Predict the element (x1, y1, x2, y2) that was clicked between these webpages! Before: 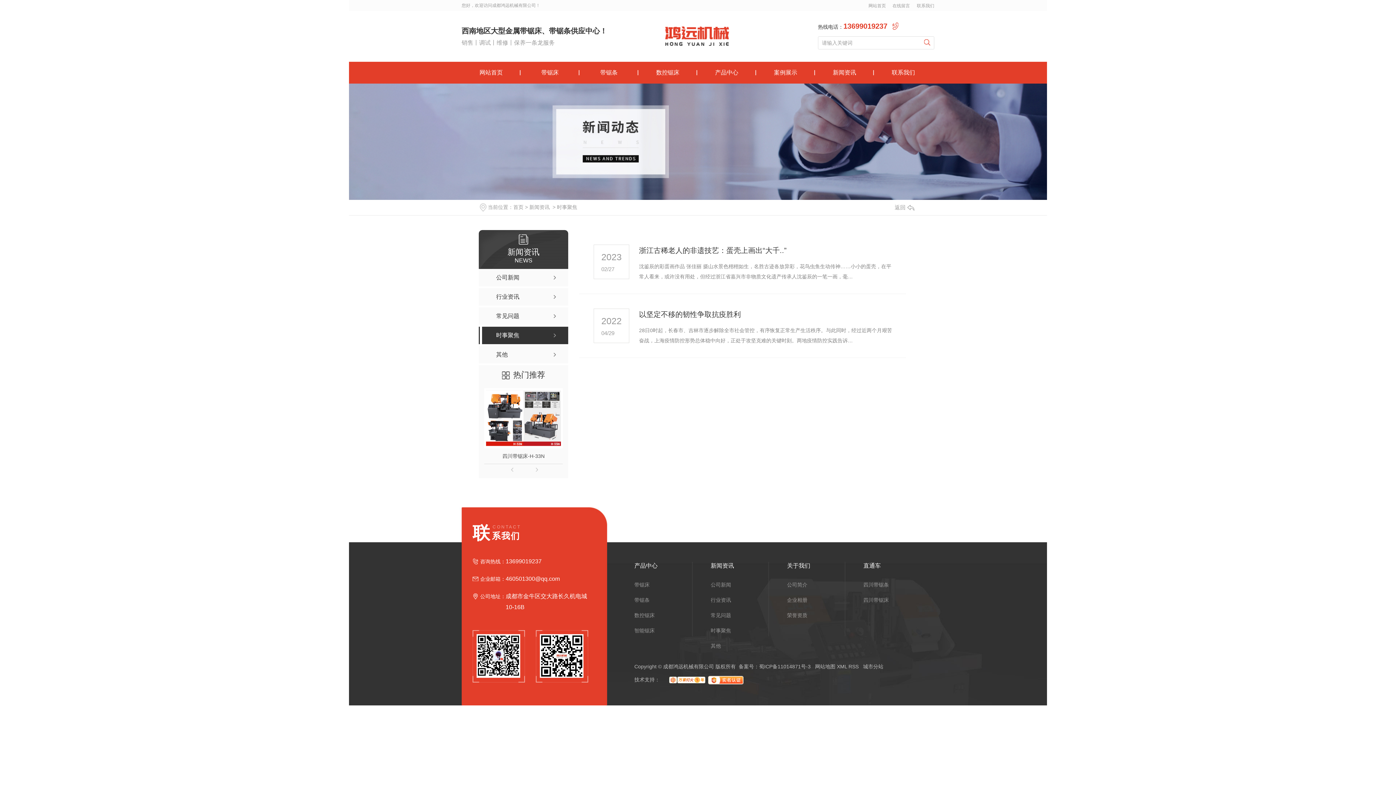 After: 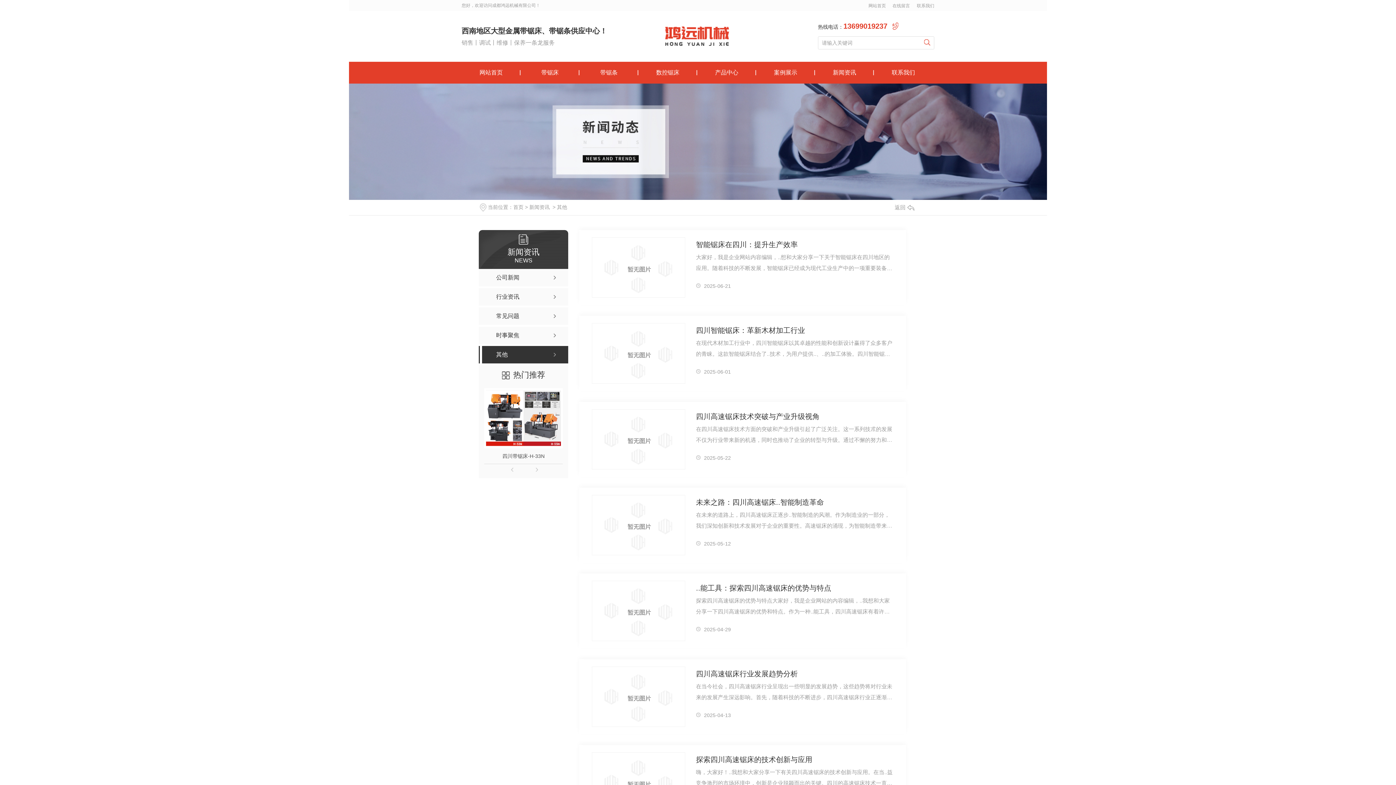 Action: bbox: (478, 346, 568, 363) label: 其他